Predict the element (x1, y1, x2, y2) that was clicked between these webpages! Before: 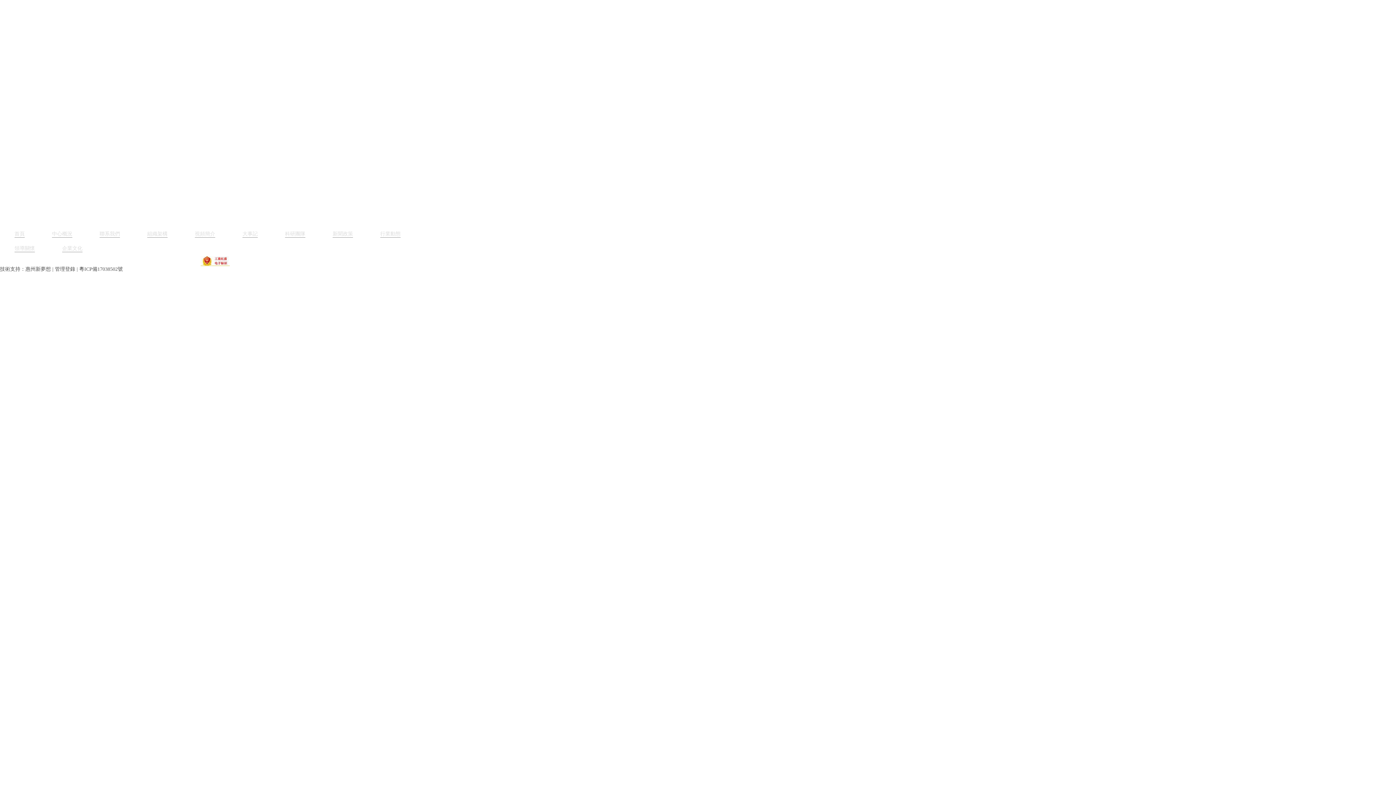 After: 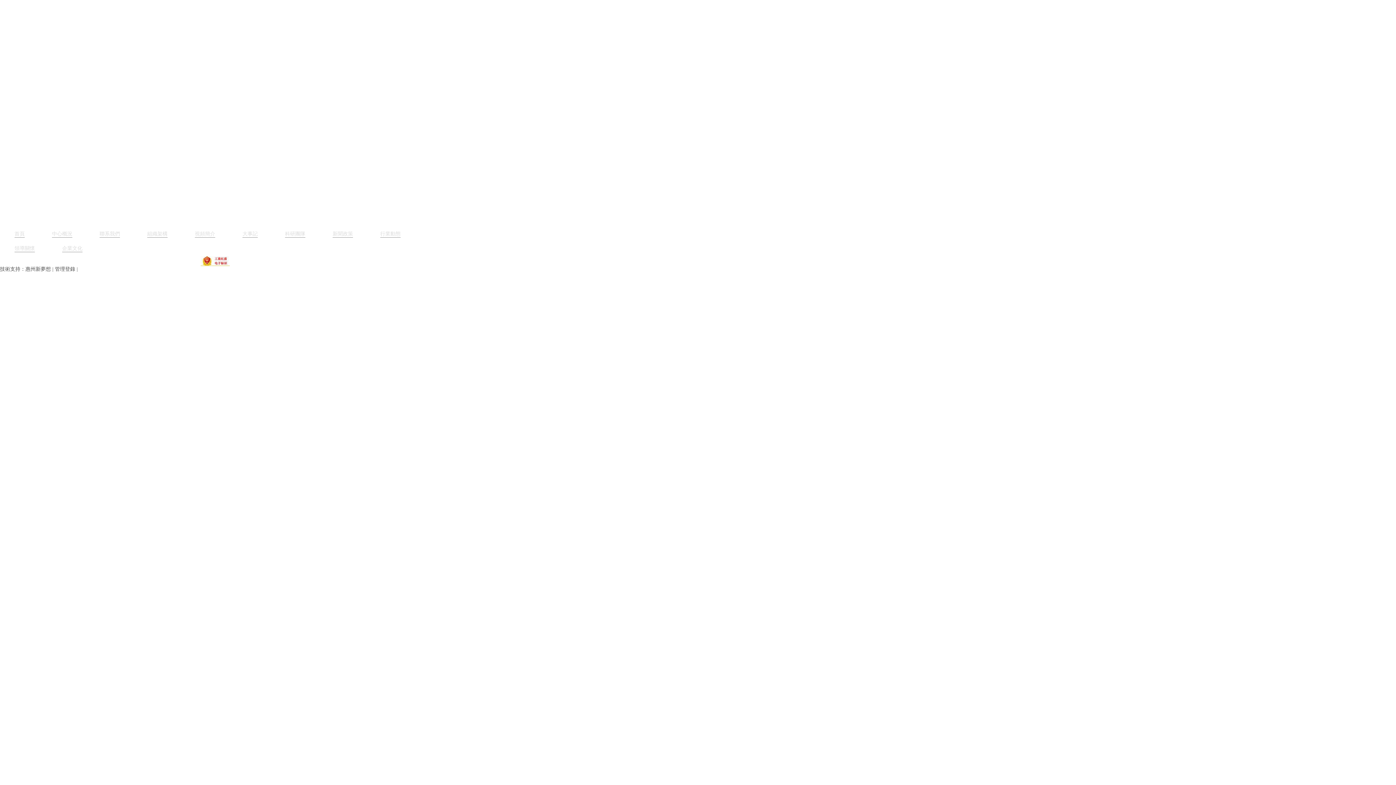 Action: label: 粵ICP備17038502號 bbox: (79, 266, 122, 272)